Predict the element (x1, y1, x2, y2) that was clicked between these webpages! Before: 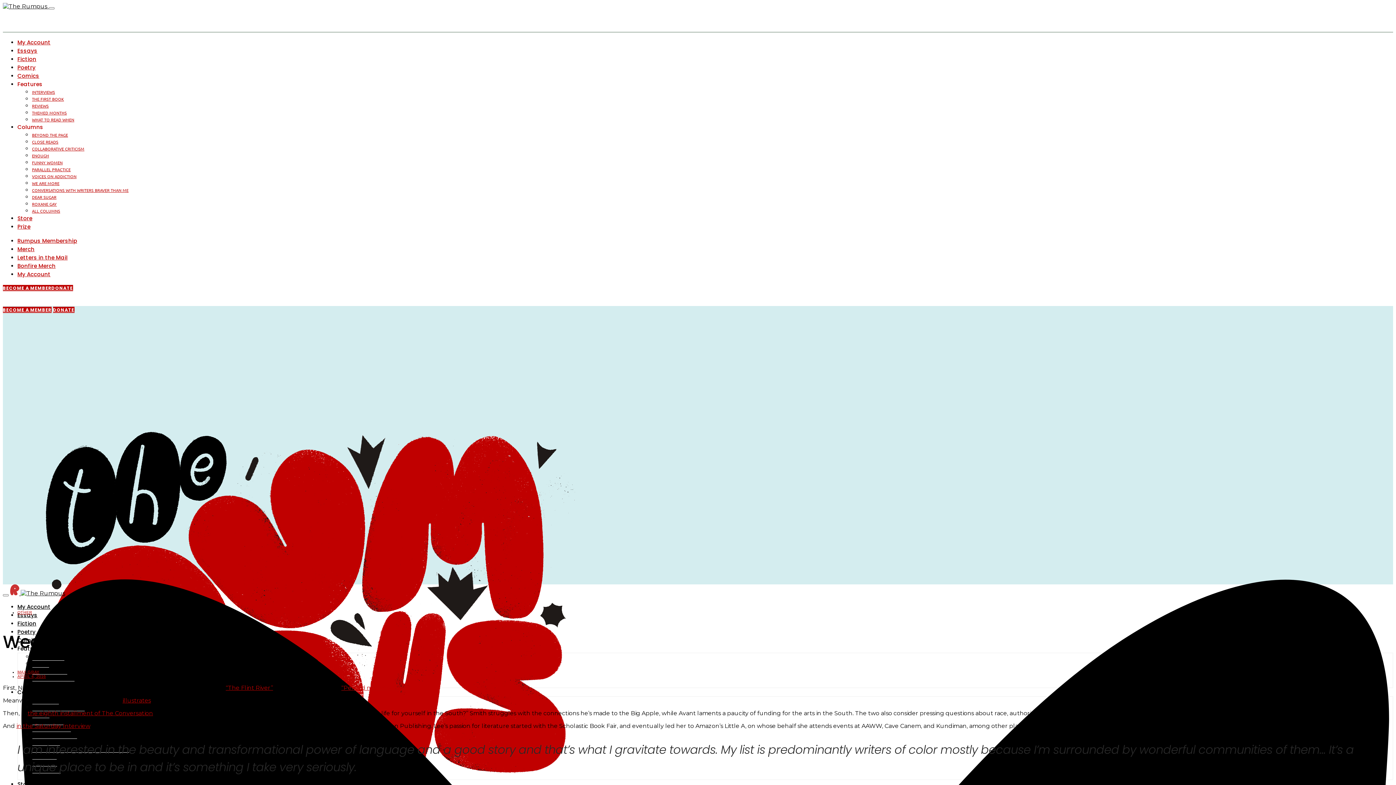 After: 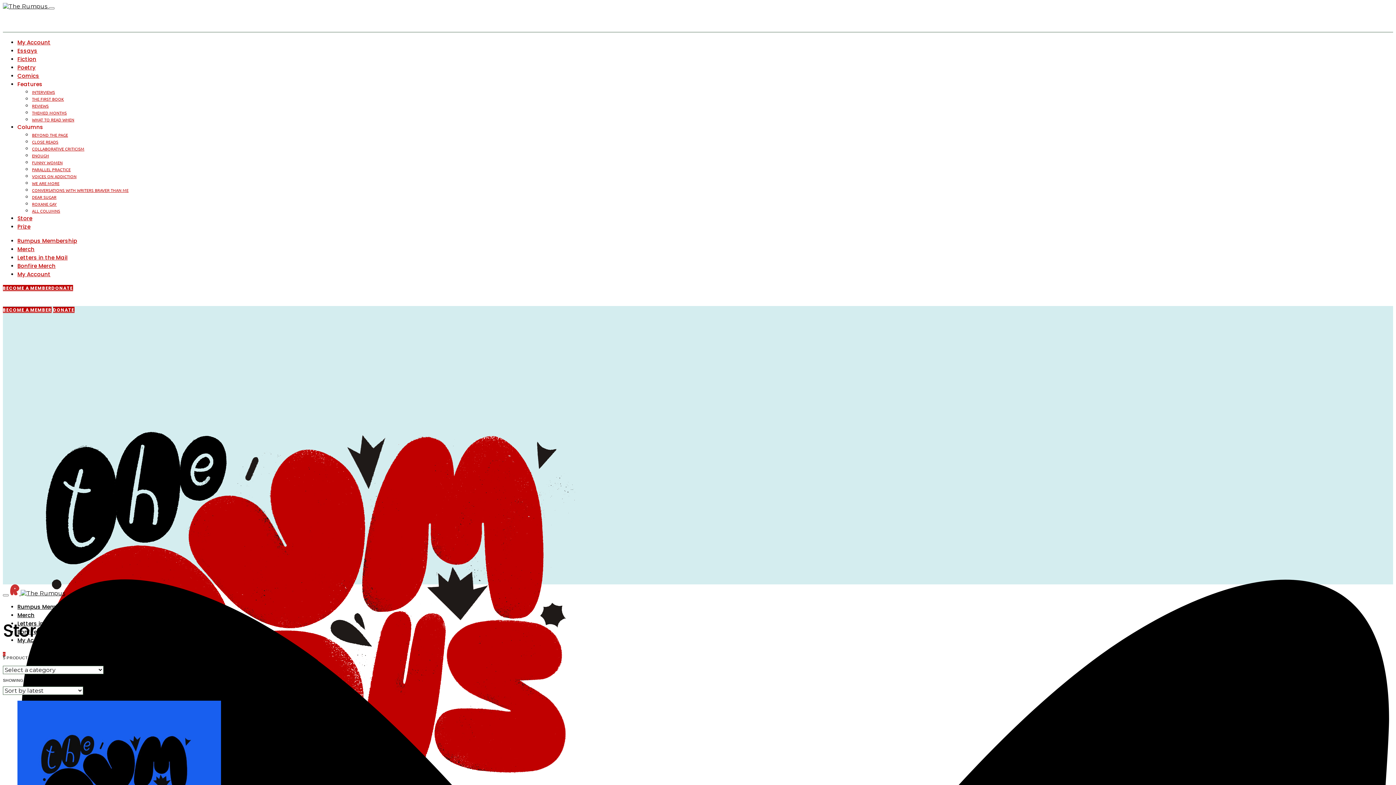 Action: bbox: (17, 214, 32, 222) label: Store